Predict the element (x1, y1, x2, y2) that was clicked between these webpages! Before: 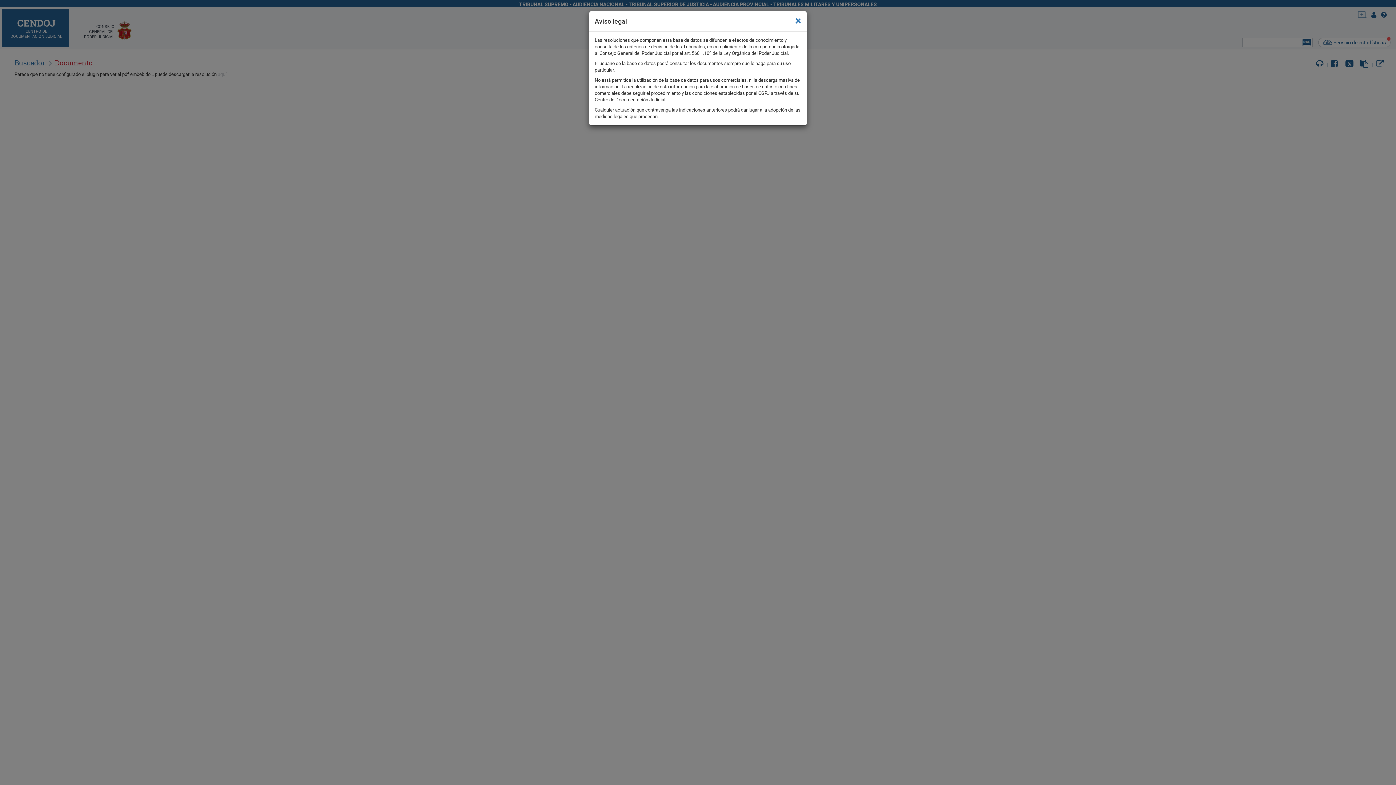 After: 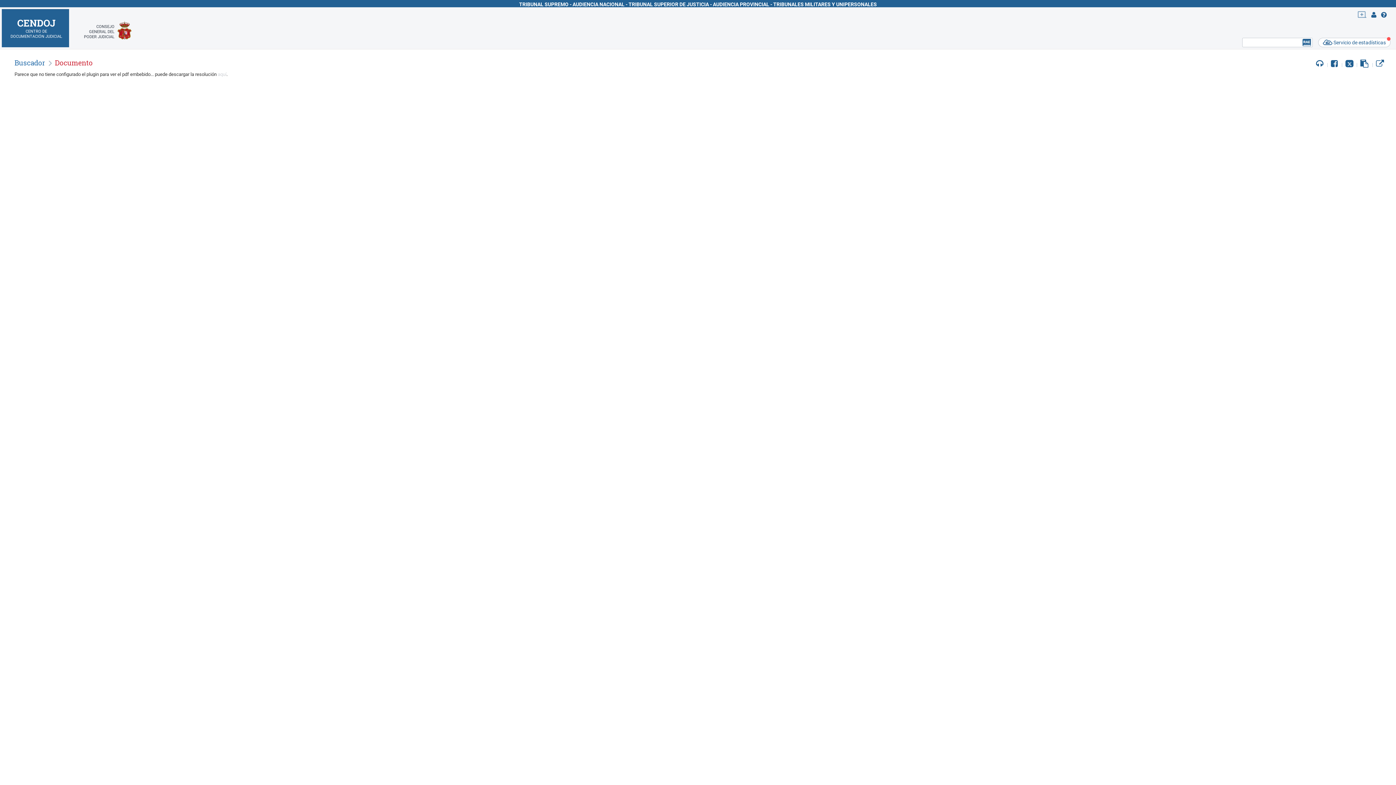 Action: bbox: (795, 14, 801, 26) label: ×